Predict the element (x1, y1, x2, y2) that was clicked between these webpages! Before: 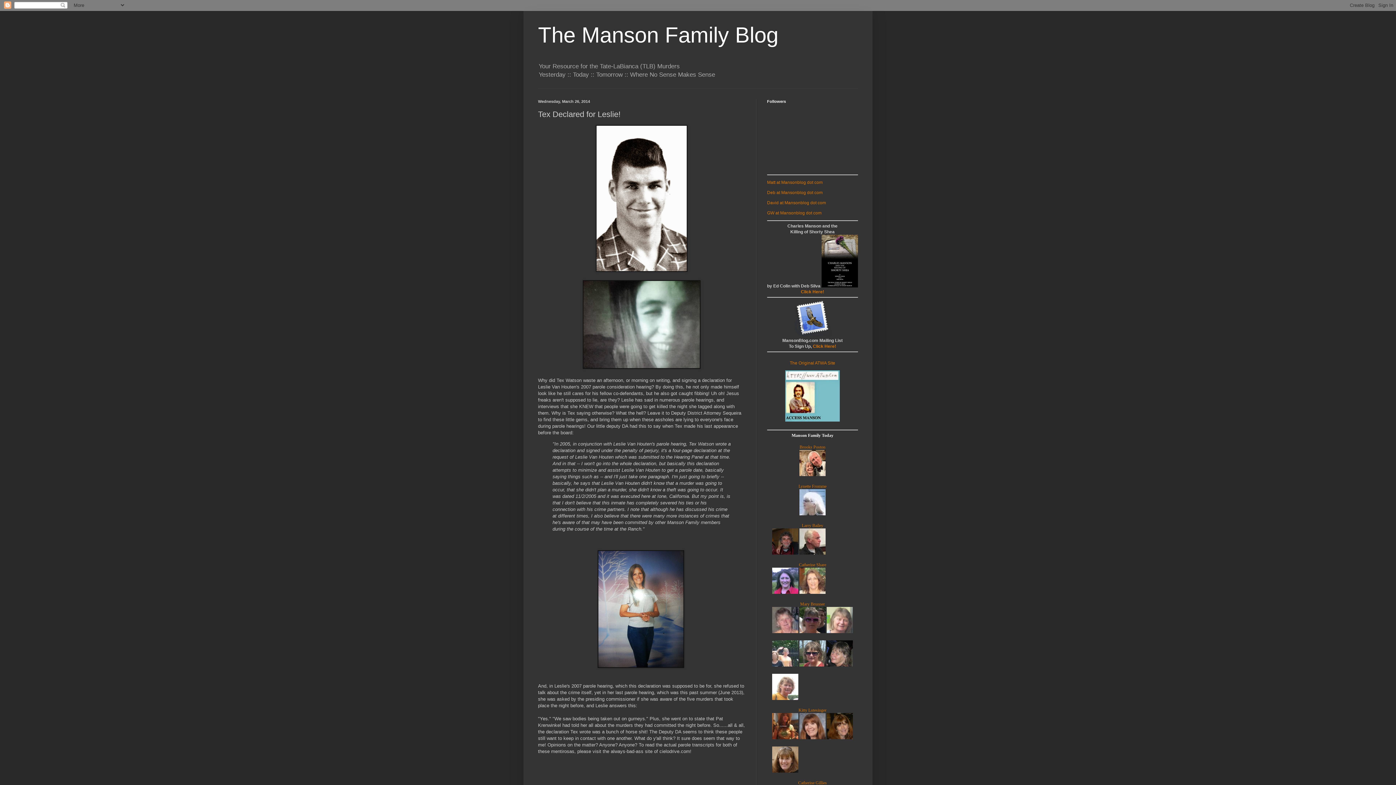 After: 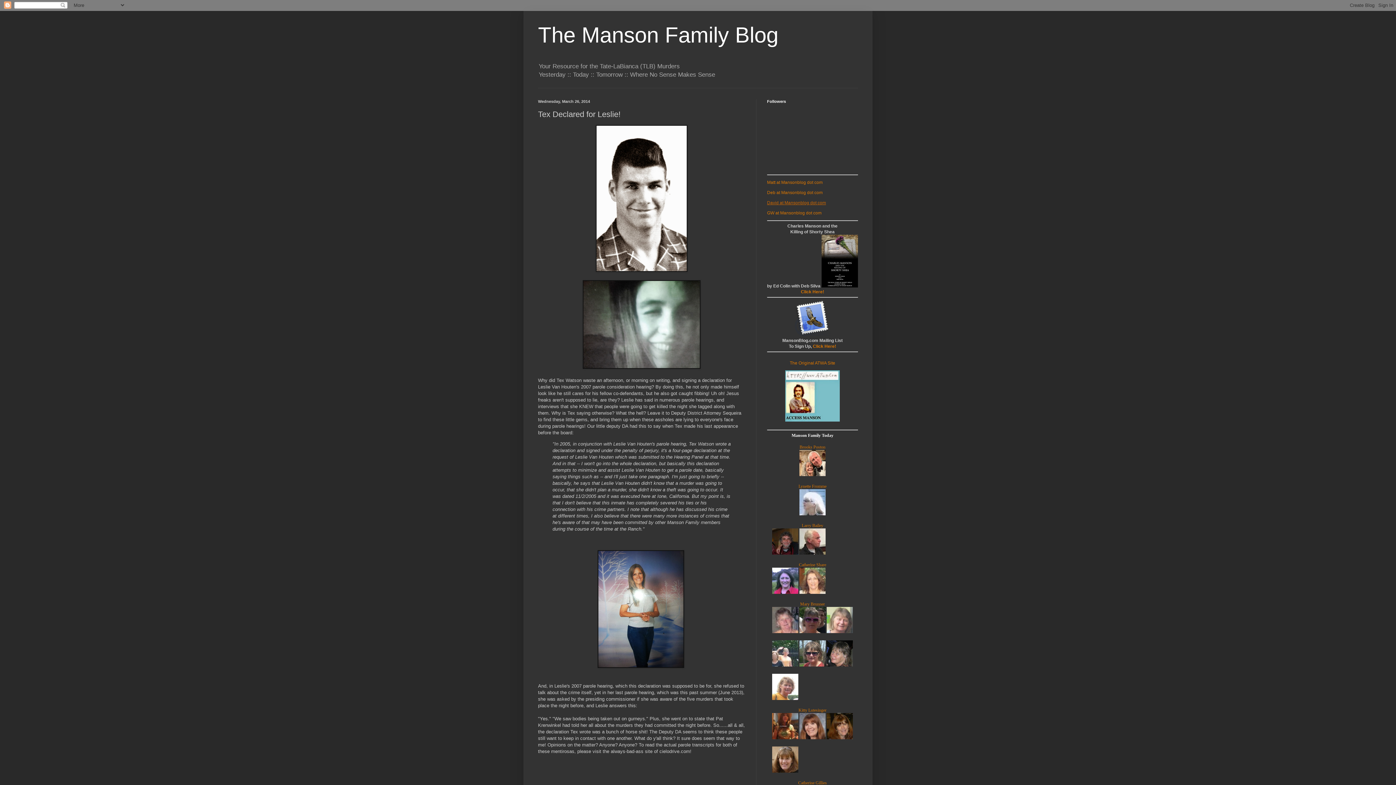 Action: bbox: (767, 200, 826, 205) label: David at Mansonblog dot com